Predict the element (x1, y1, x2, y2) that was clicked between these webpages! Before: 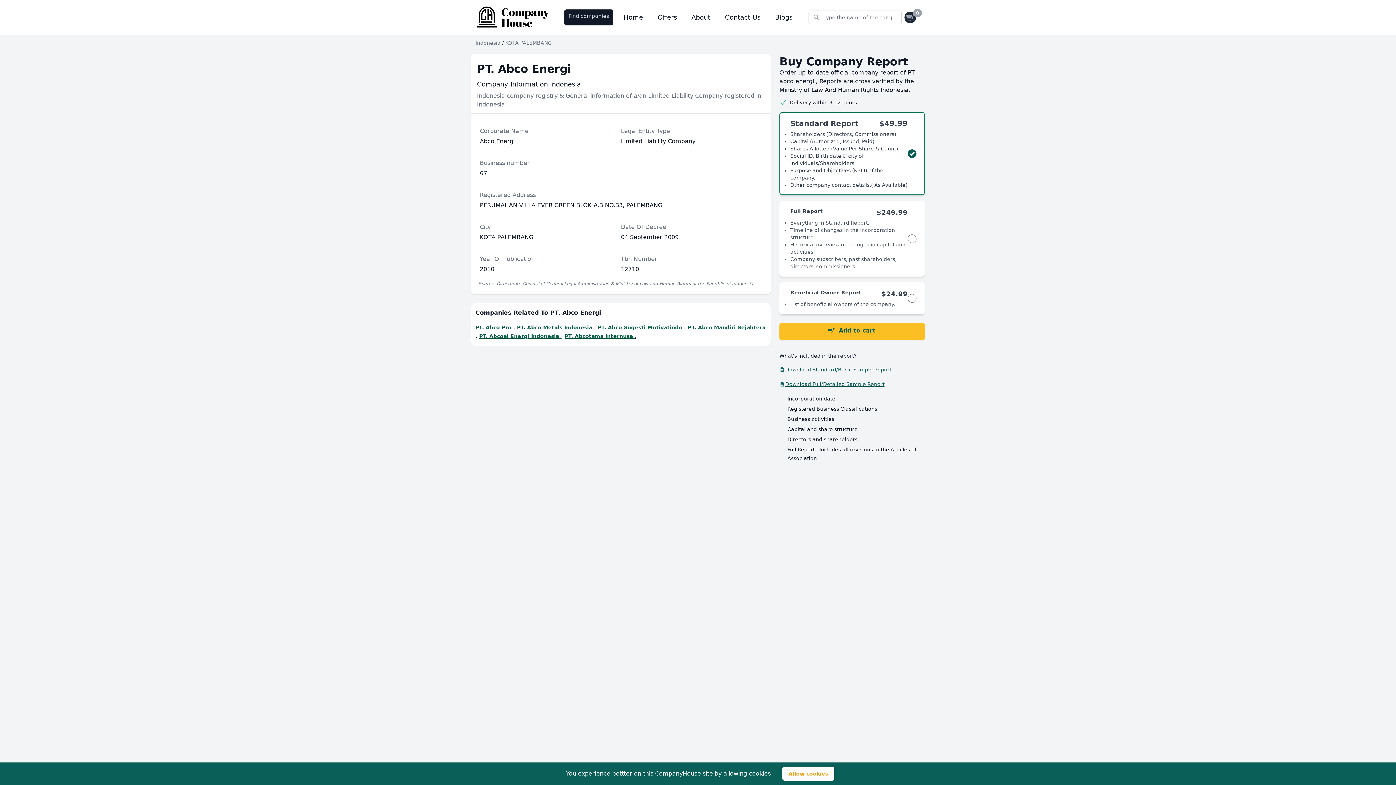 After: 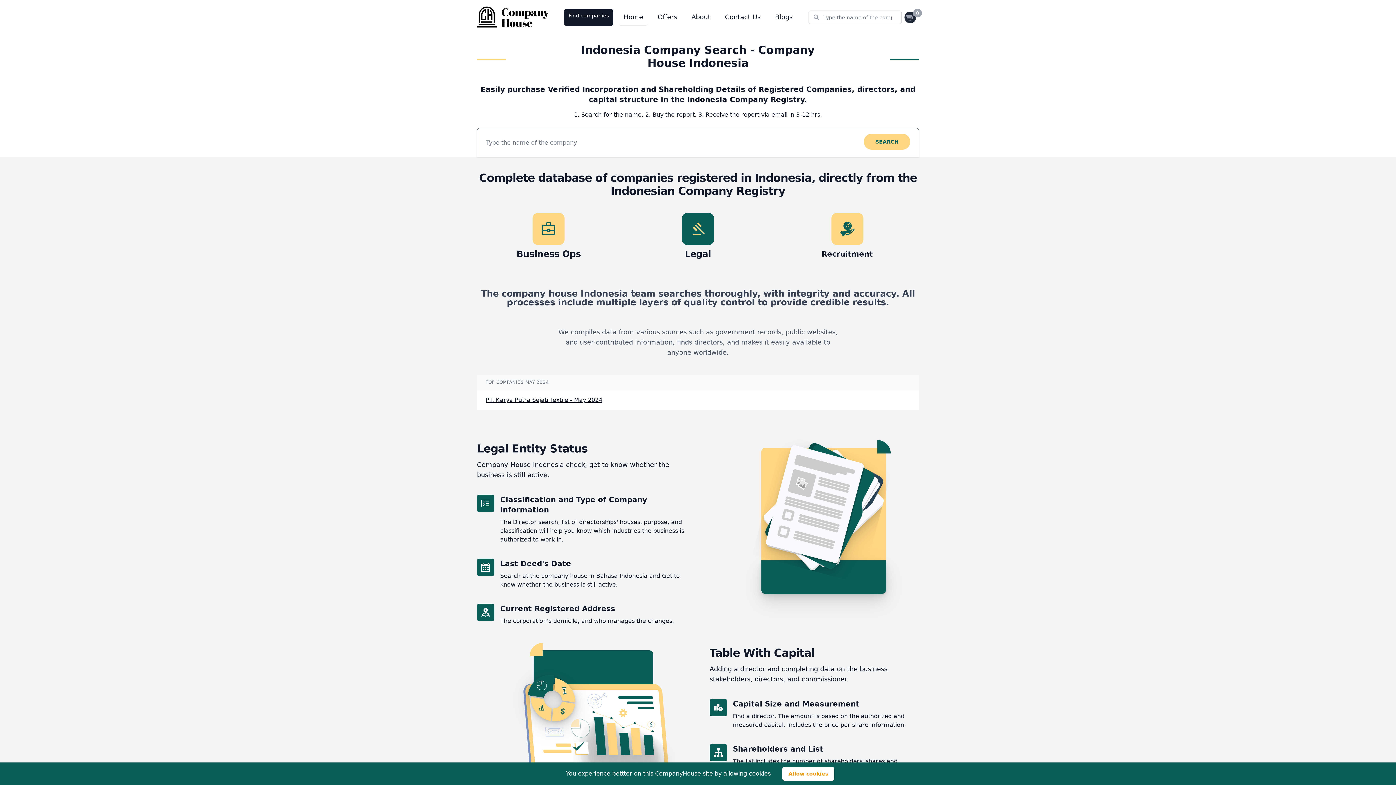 Action: bbox: (477, 6, 549, 28)